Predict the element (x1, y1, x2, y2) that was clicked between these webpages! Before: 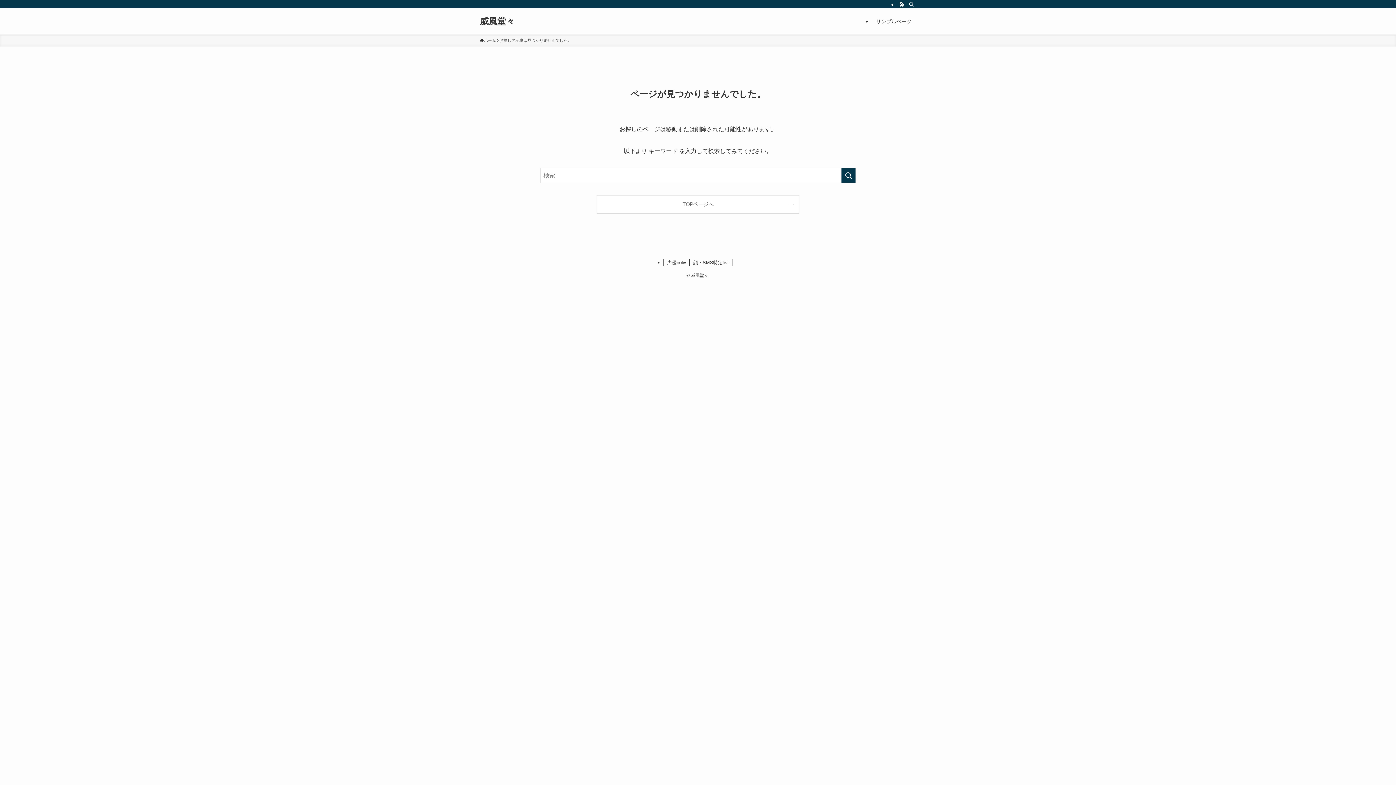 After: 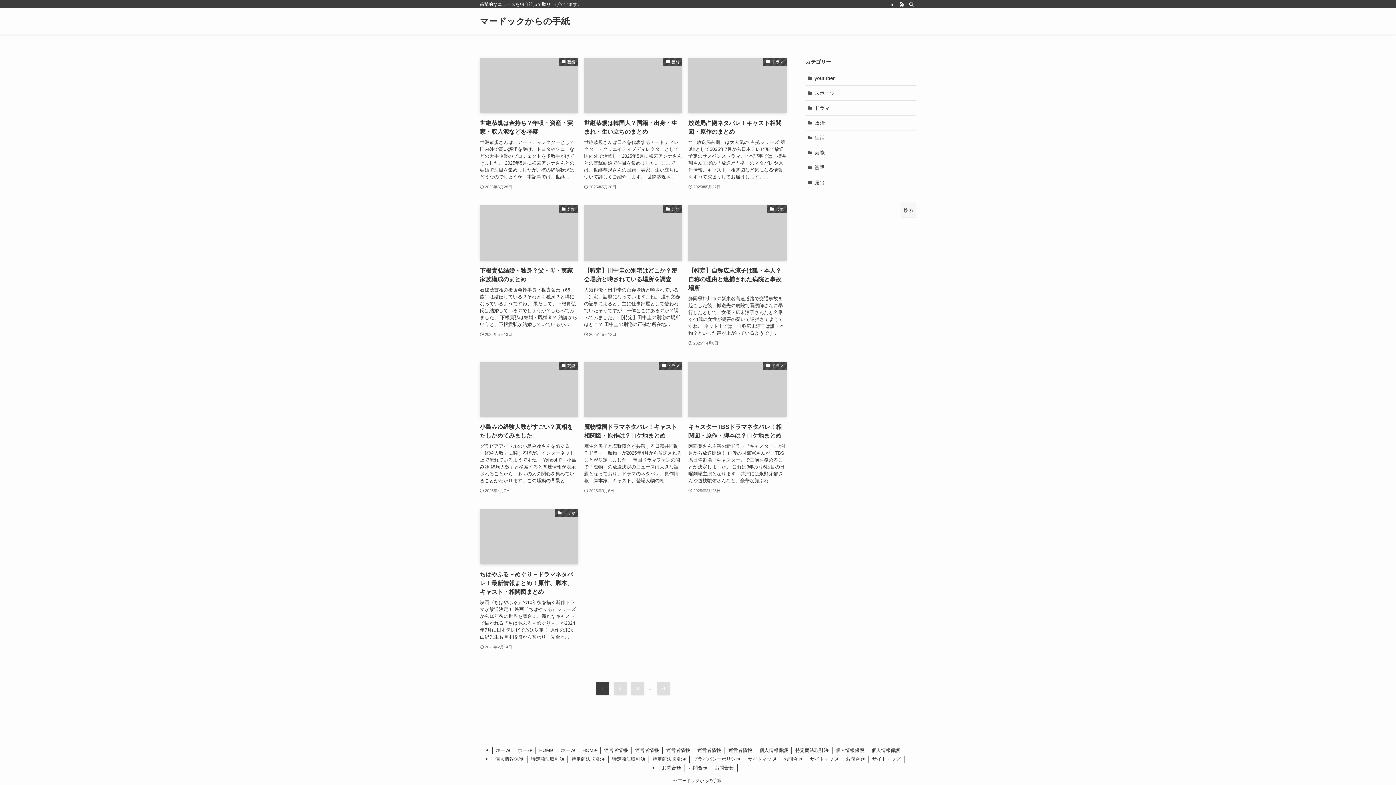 Action: label: 顔・SMS特定list bbox: (689, 259, 732, 266)